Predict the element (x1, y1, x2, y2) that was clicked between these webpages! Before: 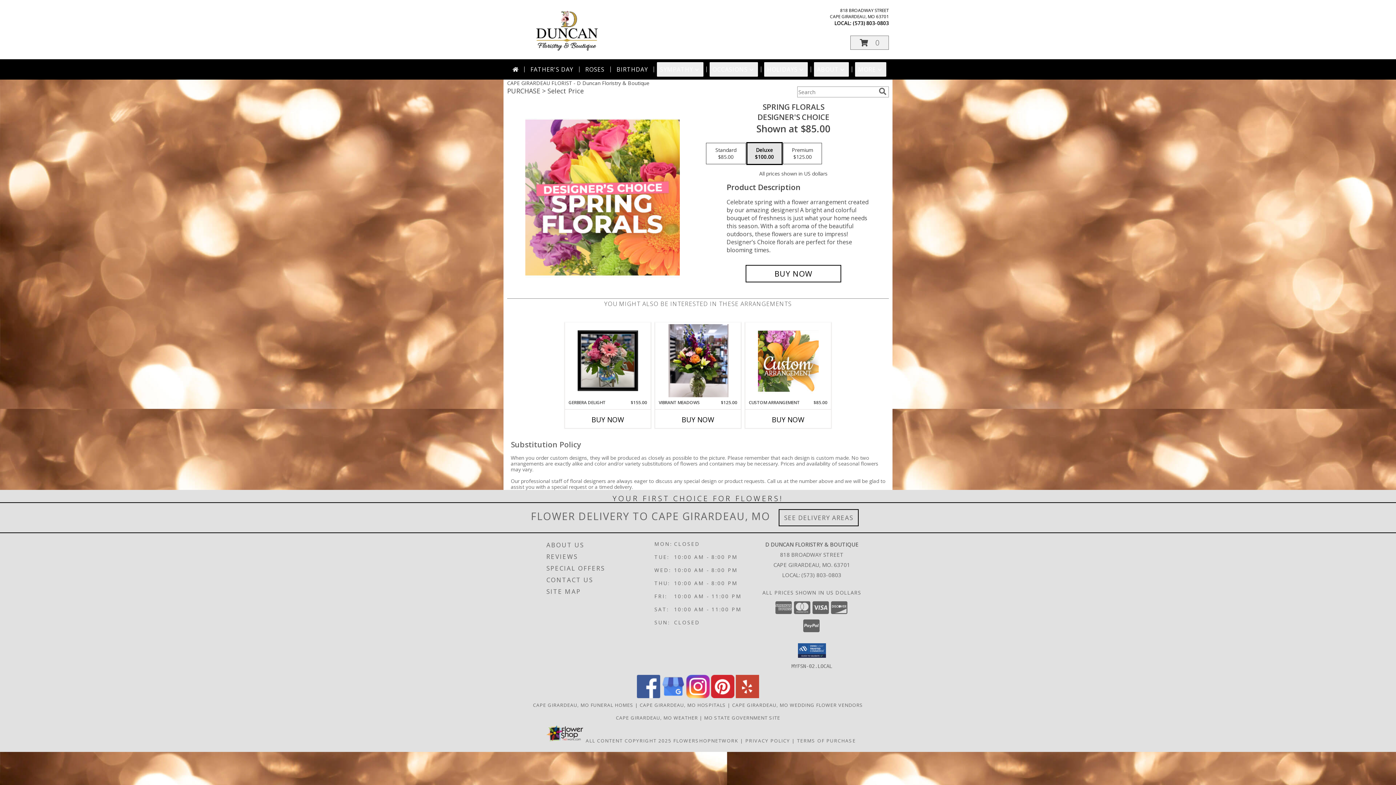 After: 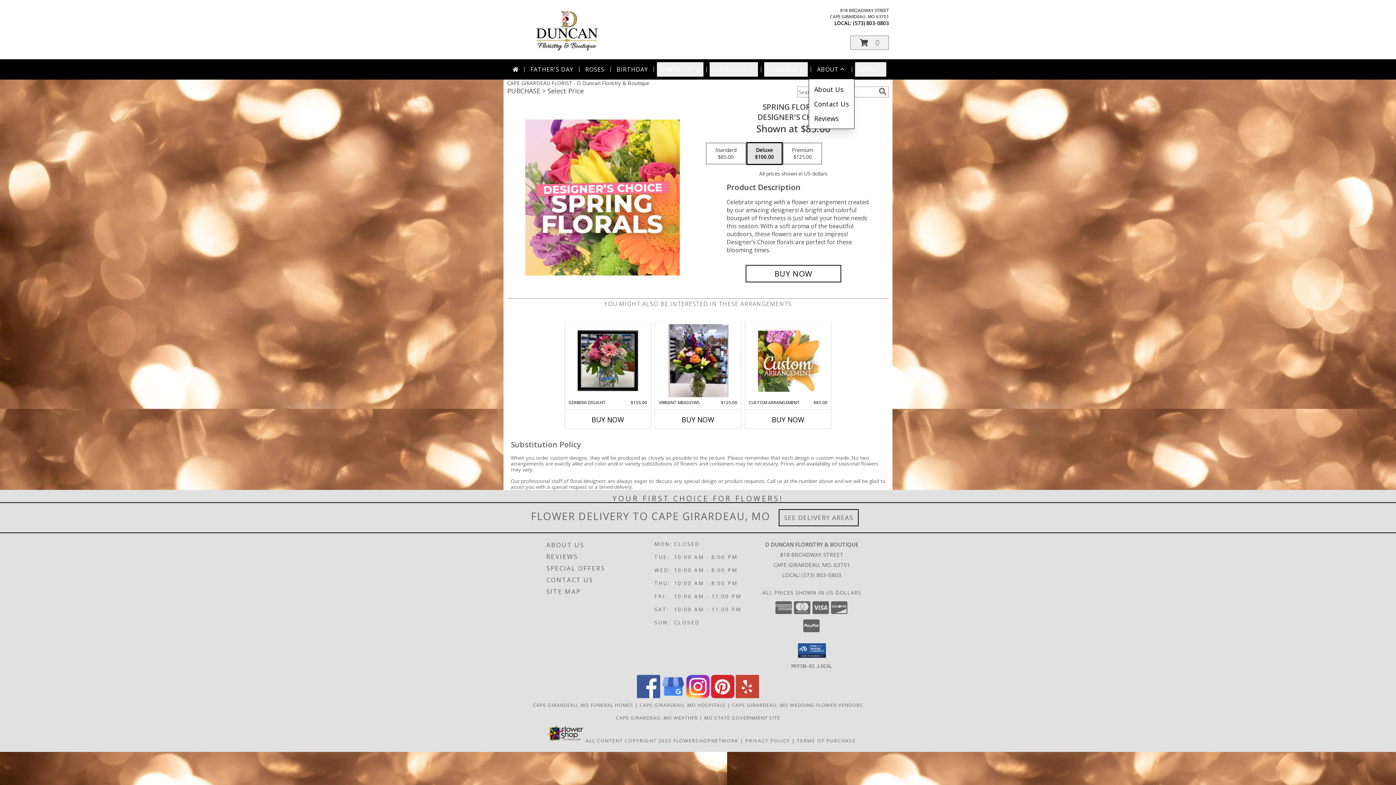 Action: bbox: (814, 62, 849, 76) label: ABOUT